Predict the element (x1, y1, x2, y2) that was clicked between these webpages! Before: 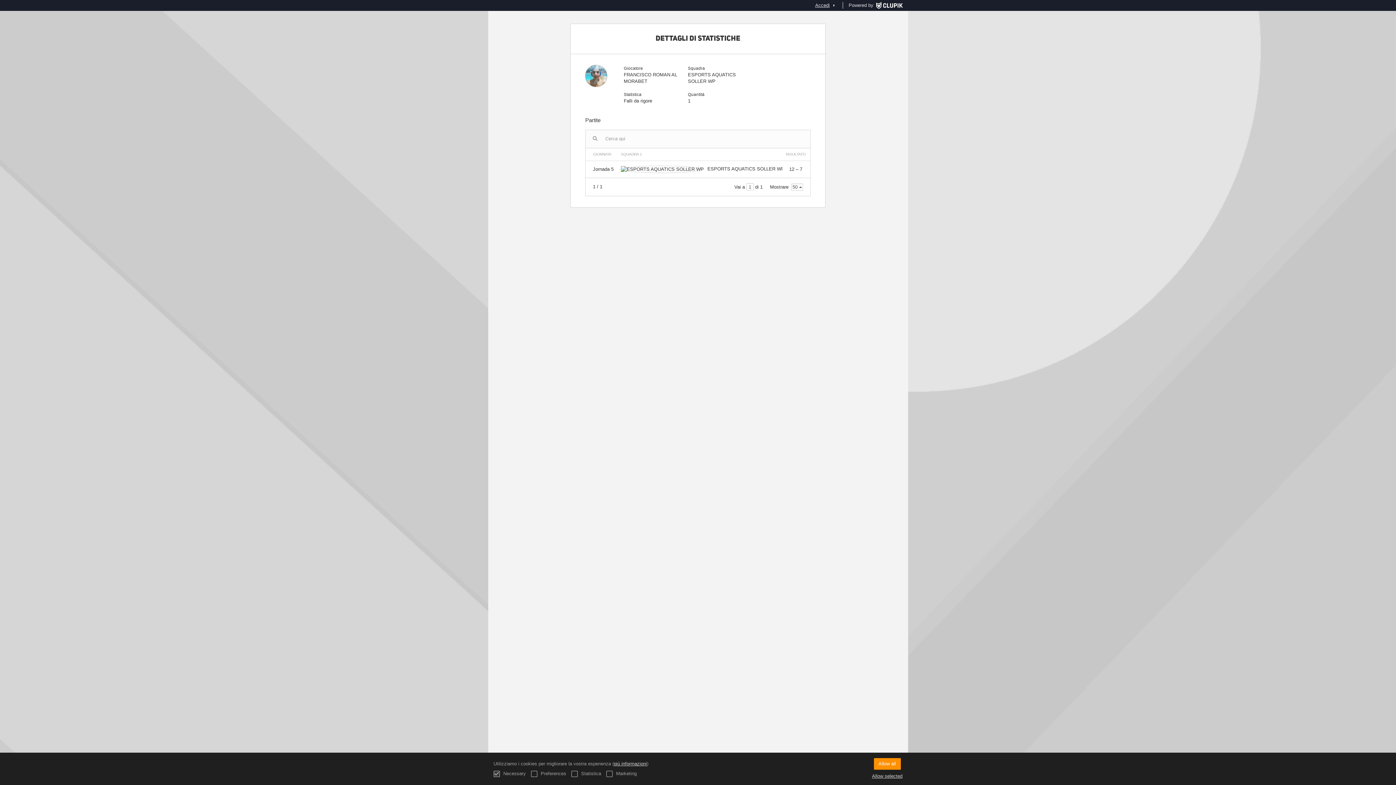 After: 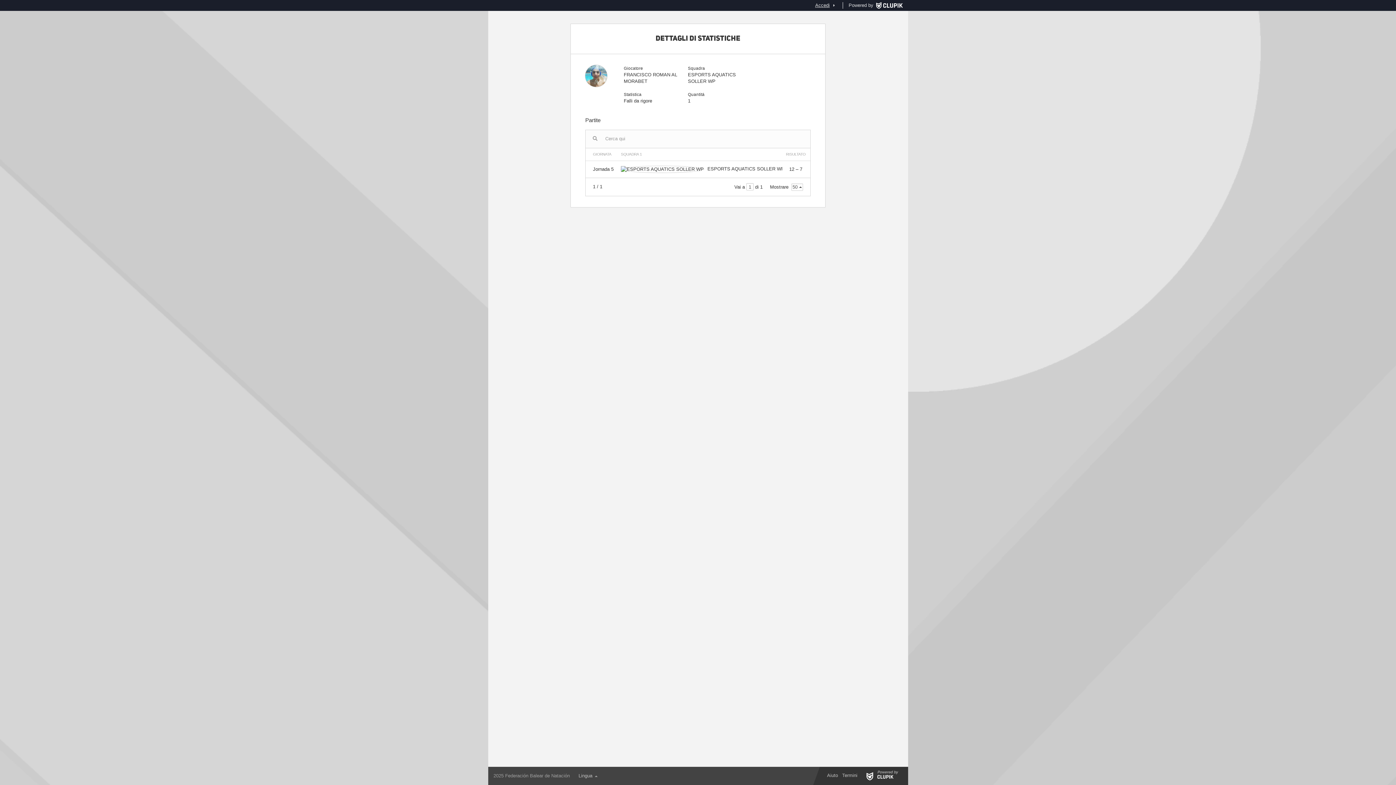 Action: bbox: (872, 773, 902, 780) label: Allow selected